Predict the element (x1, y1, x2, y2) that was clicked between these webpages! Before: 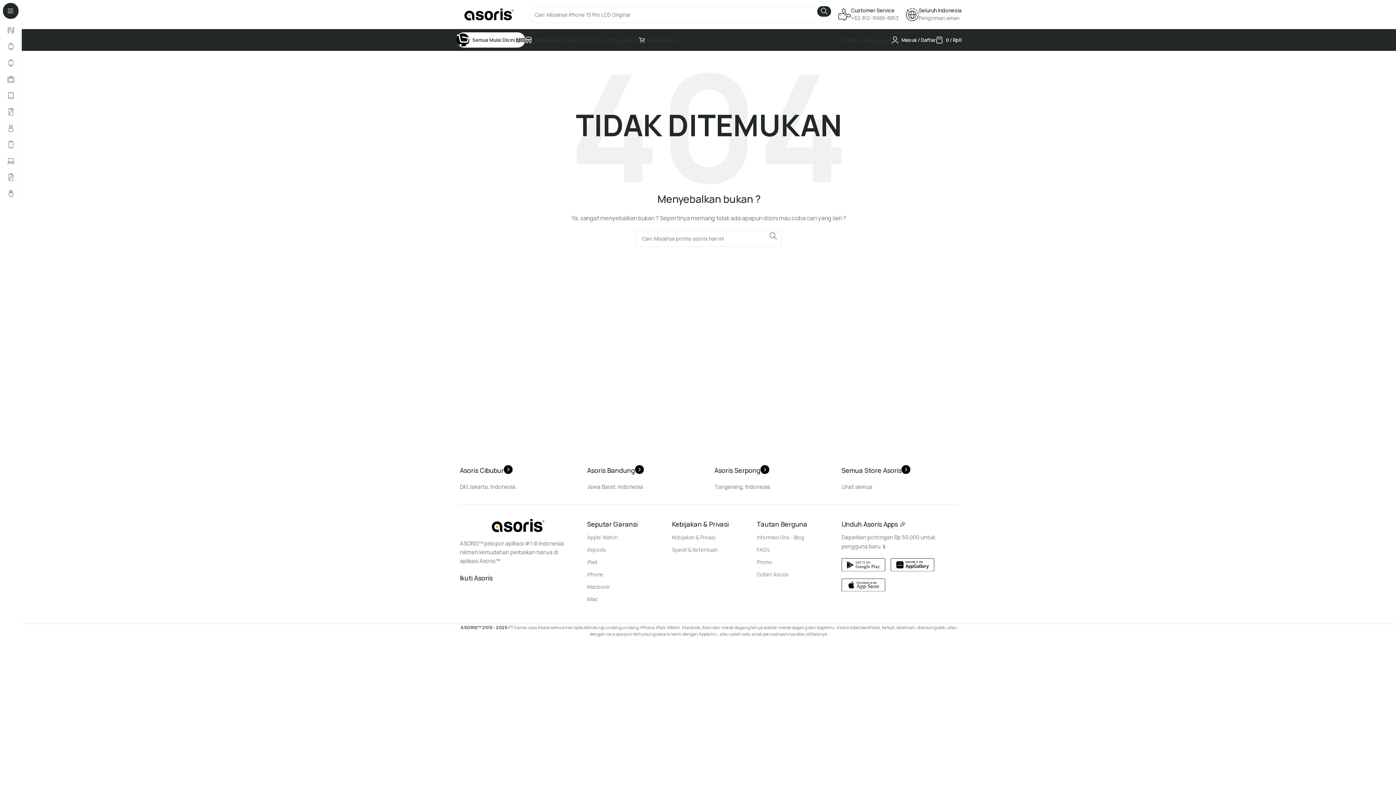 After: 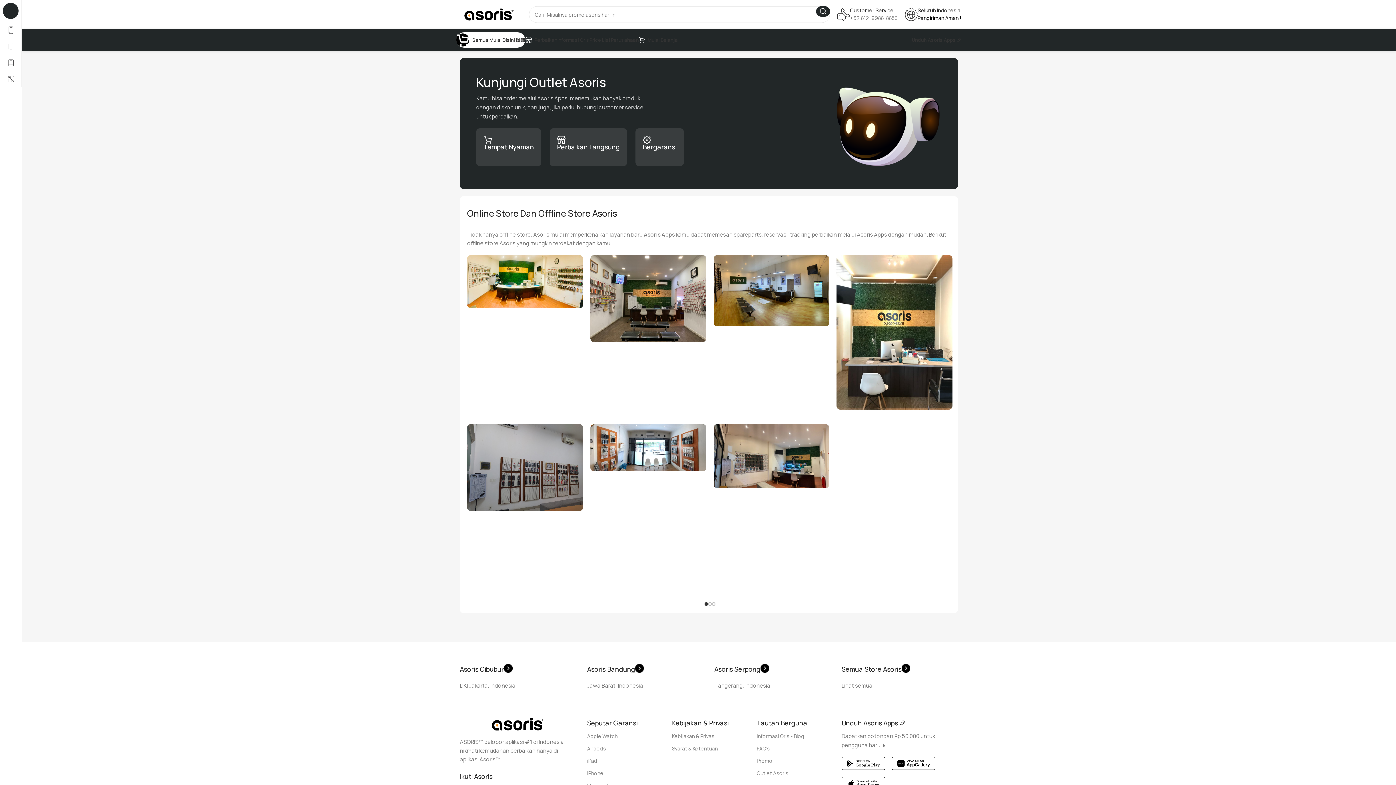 Action: label: Outlet Asoris bbox: (756, 568, 830, 581)